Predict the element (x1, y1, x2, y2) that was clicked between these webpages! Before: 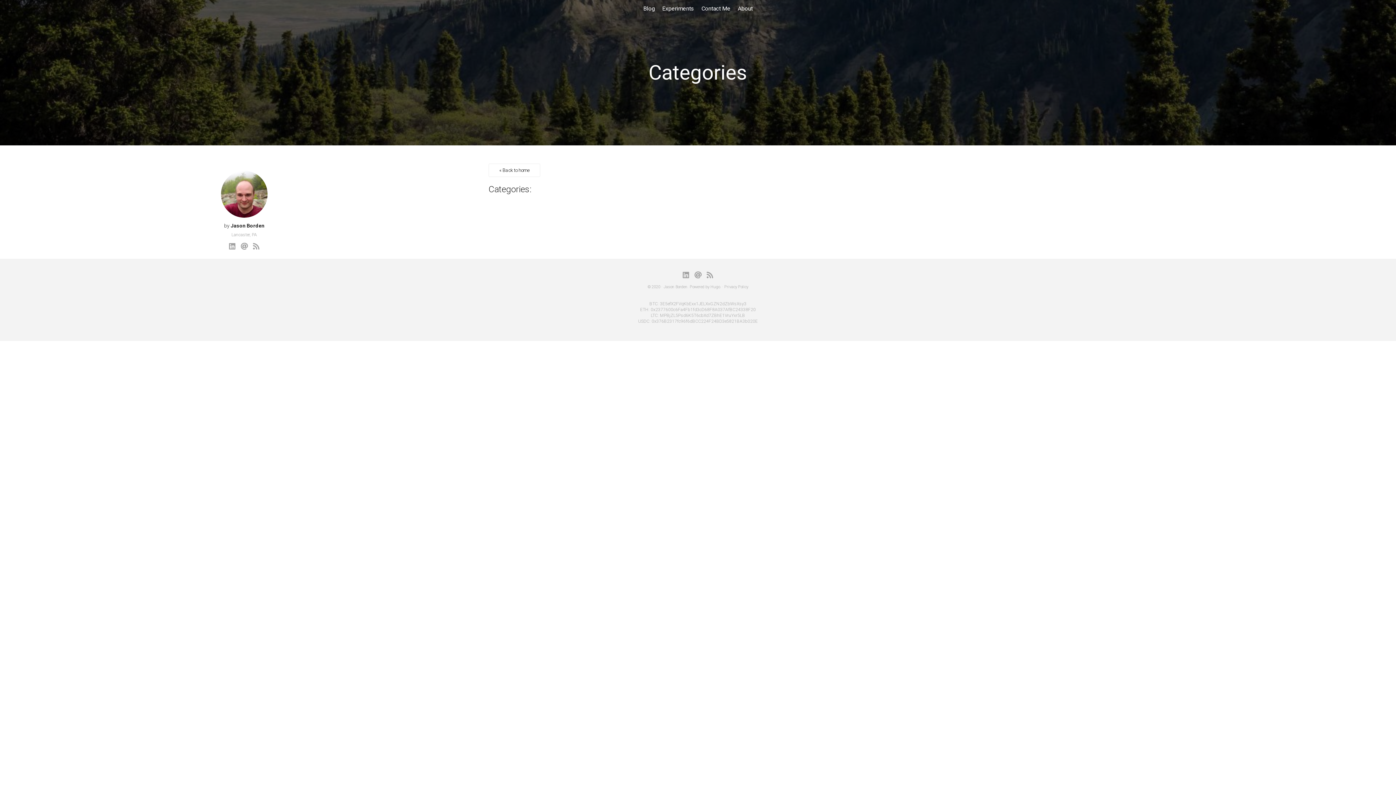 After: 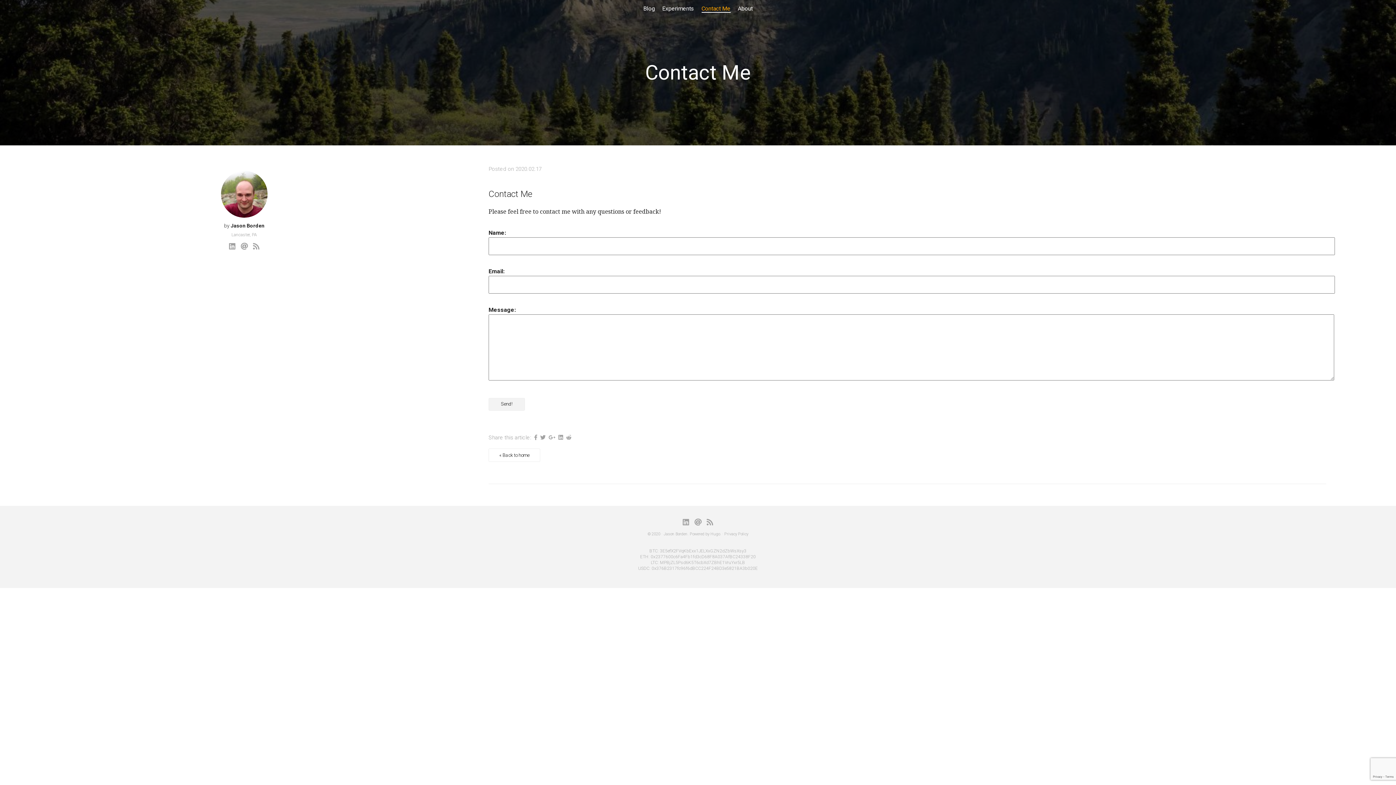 Action: label: Contact Me bbox: (701, 5, 730, 12)